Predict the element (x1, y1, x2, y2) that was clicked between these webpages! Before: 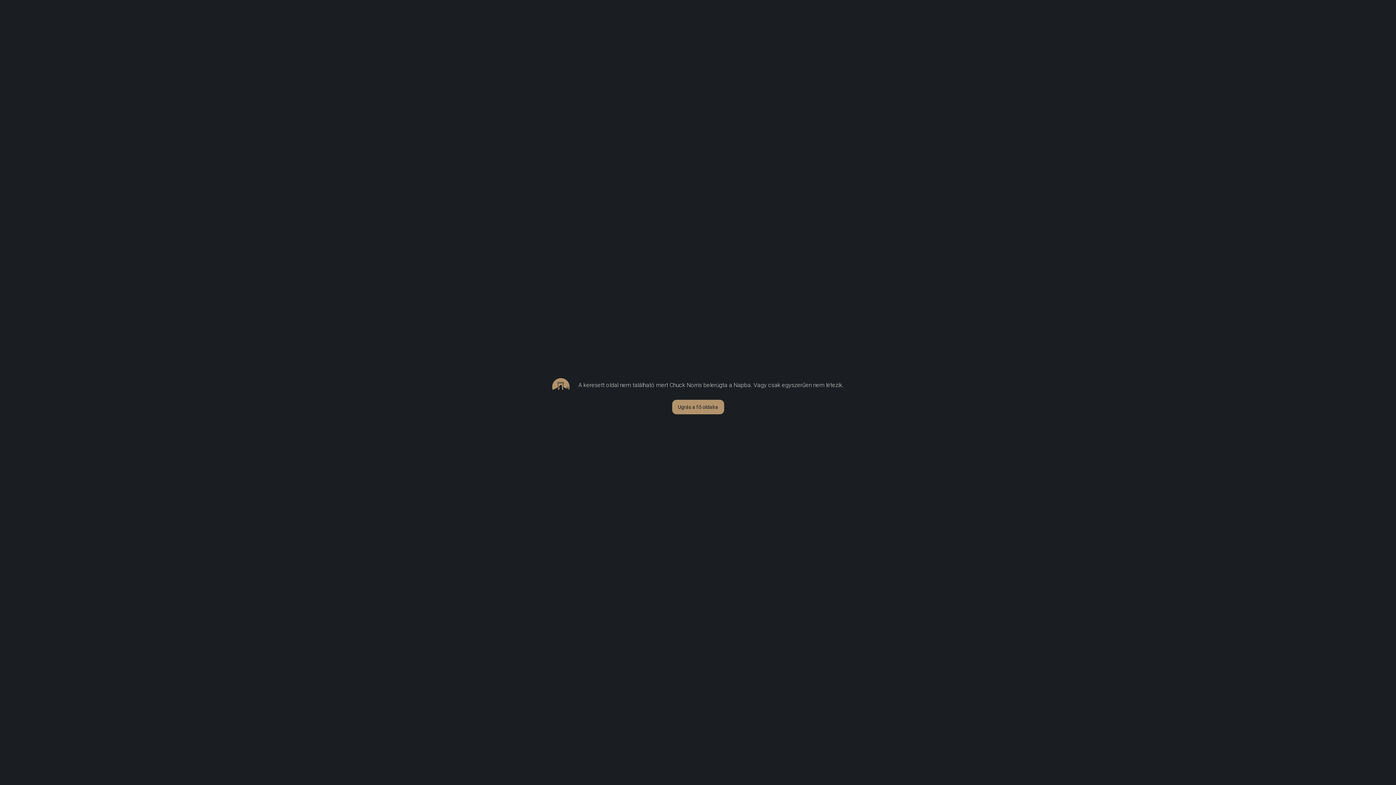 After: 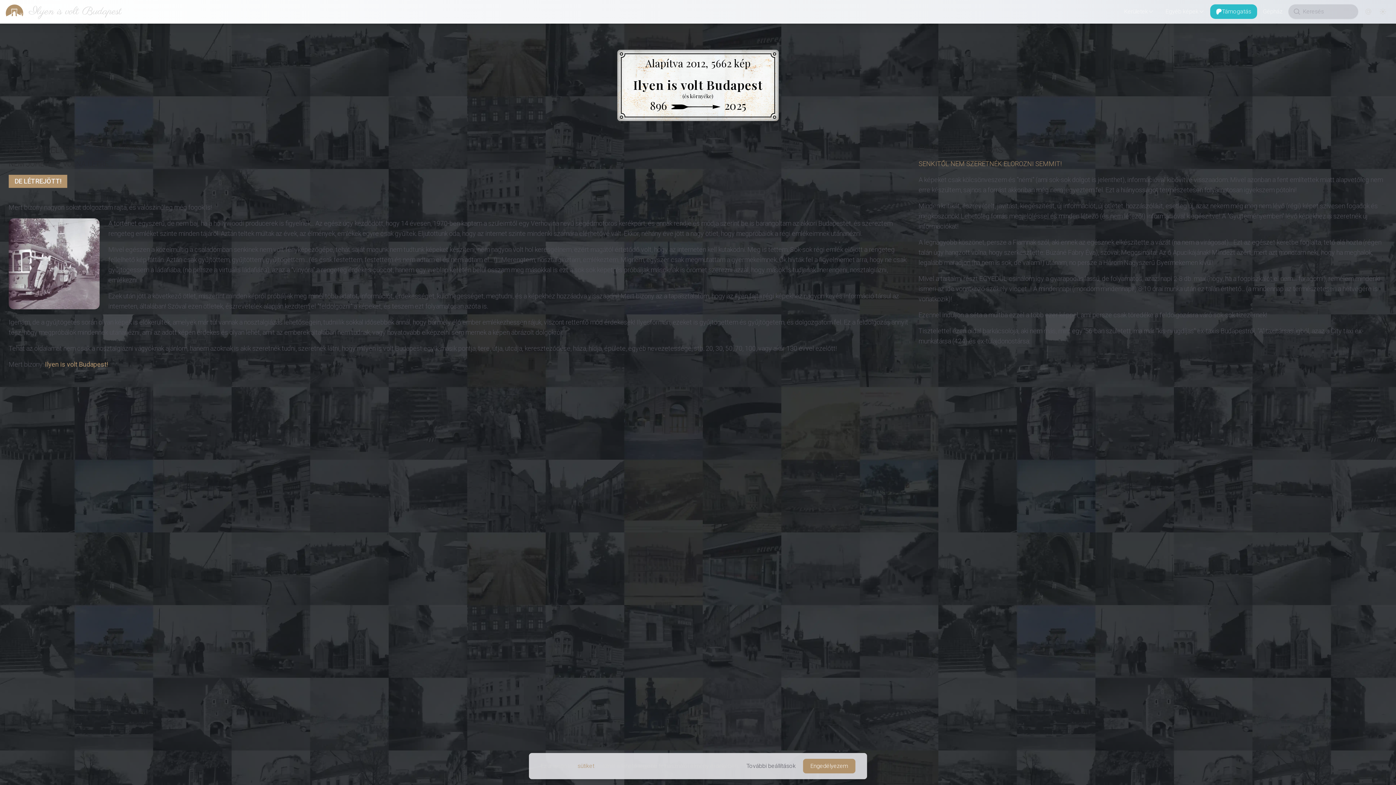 Action: bbox: (672, 400, 724, 414) label: Ugrás a fő oldalra